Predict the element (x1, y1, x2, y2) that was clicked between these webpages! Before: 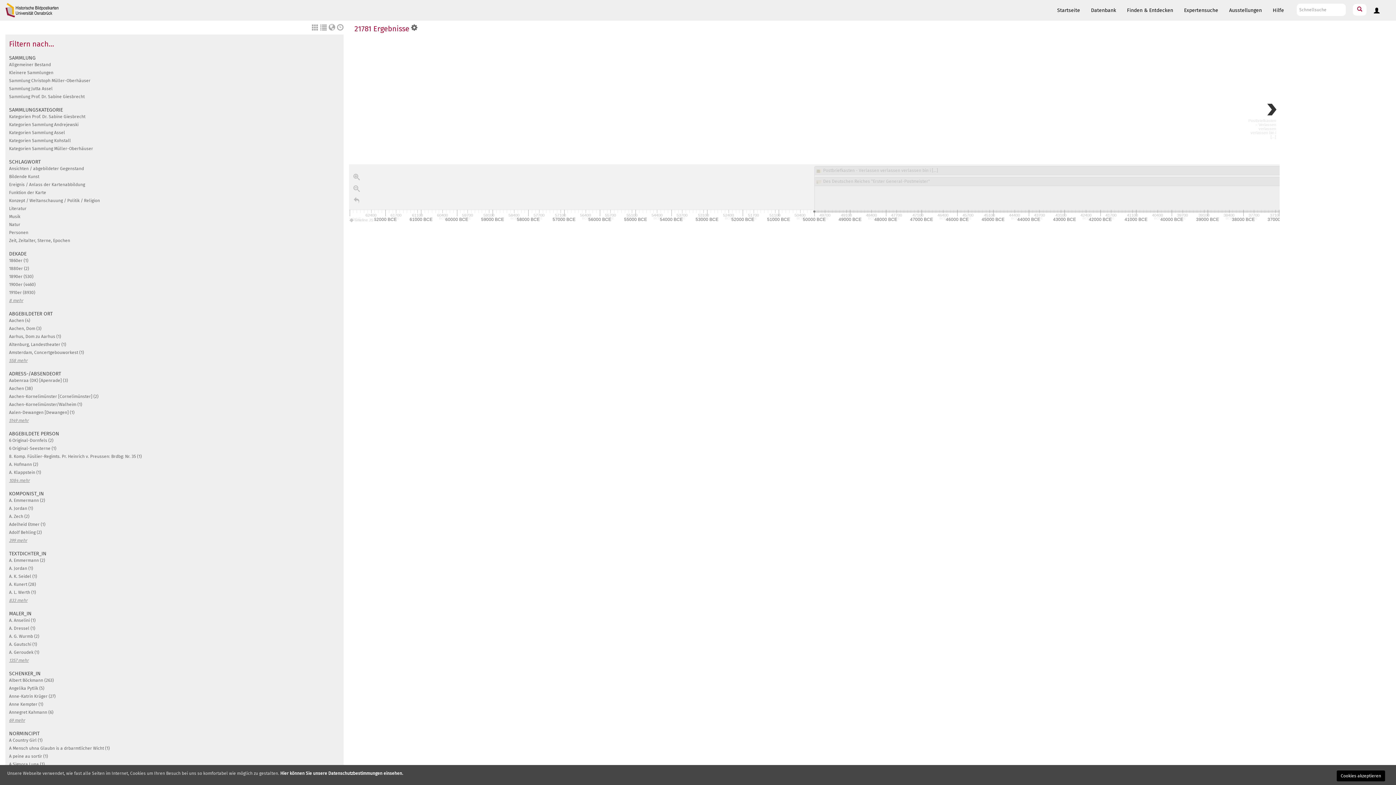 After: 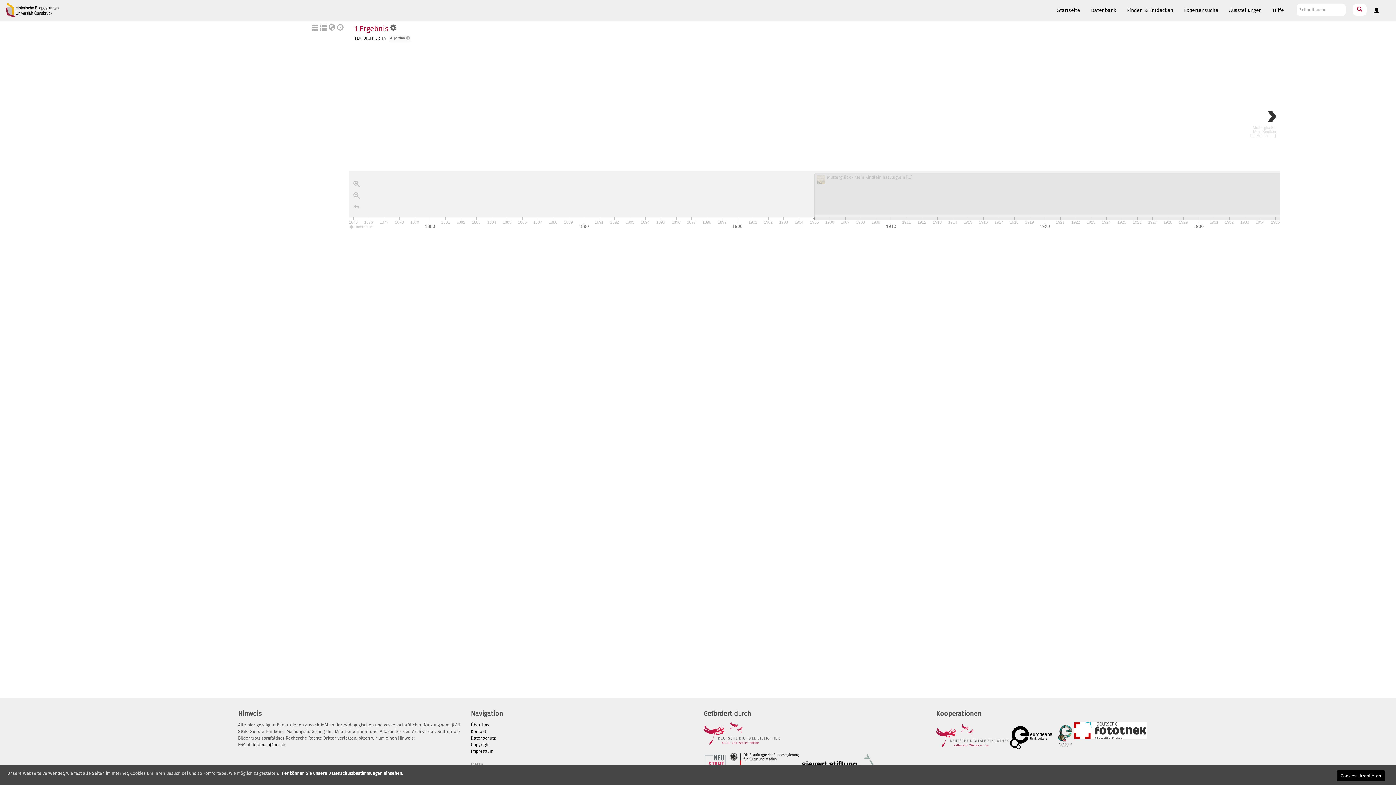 Action: bbox: (9, 566, 33, 571) label: A. Jordan (1)